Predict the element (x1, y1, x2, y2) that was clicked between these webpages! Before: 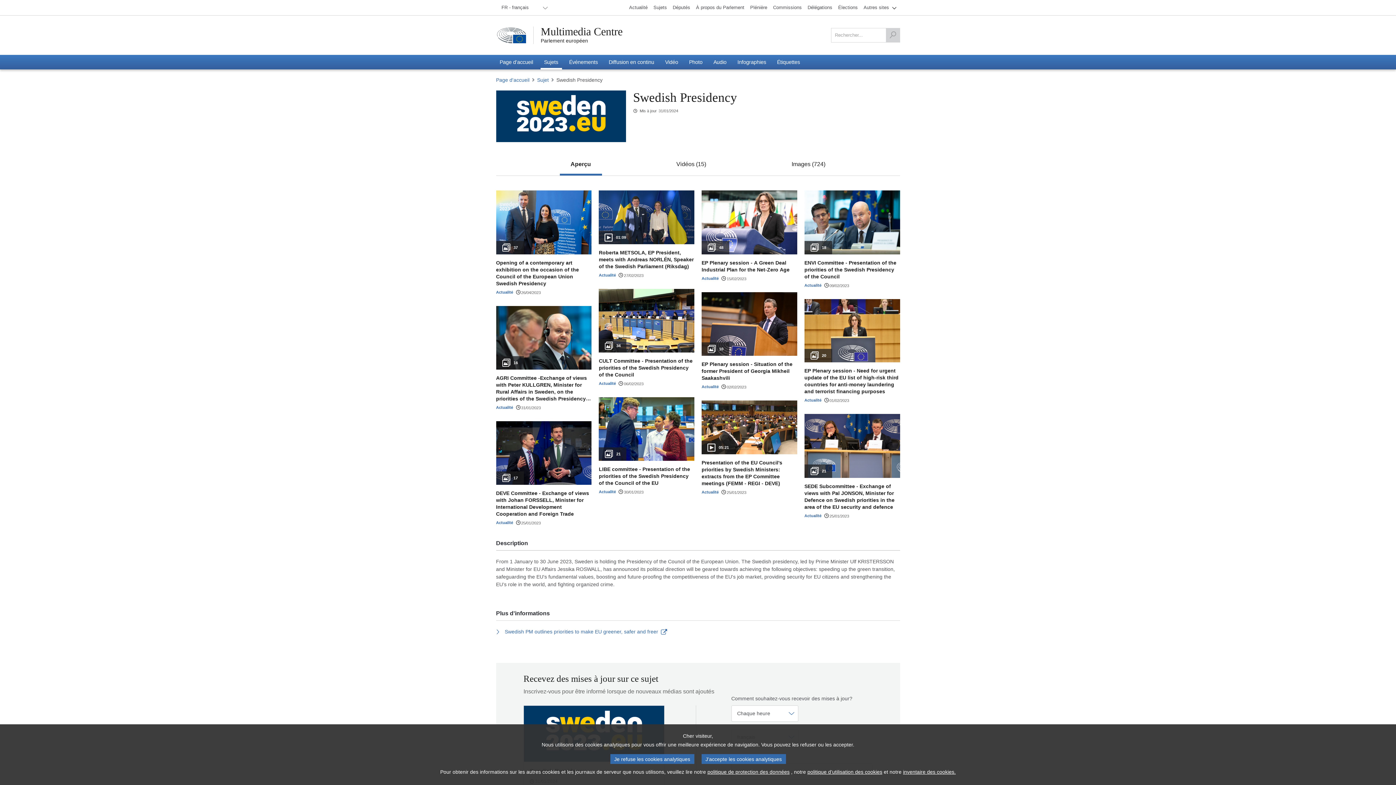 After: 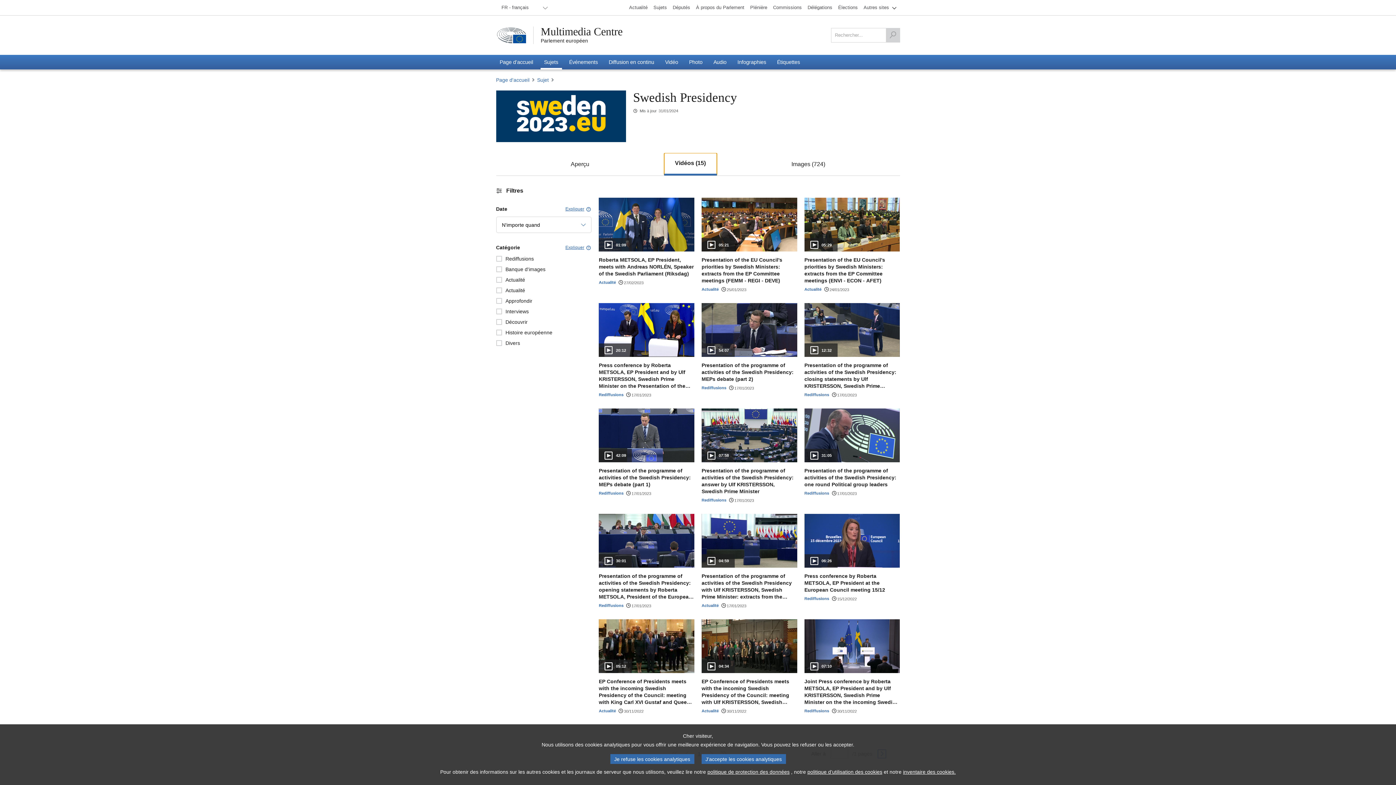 Action: label: Vidéos (15) bbox: (665, 153, 717, 175)